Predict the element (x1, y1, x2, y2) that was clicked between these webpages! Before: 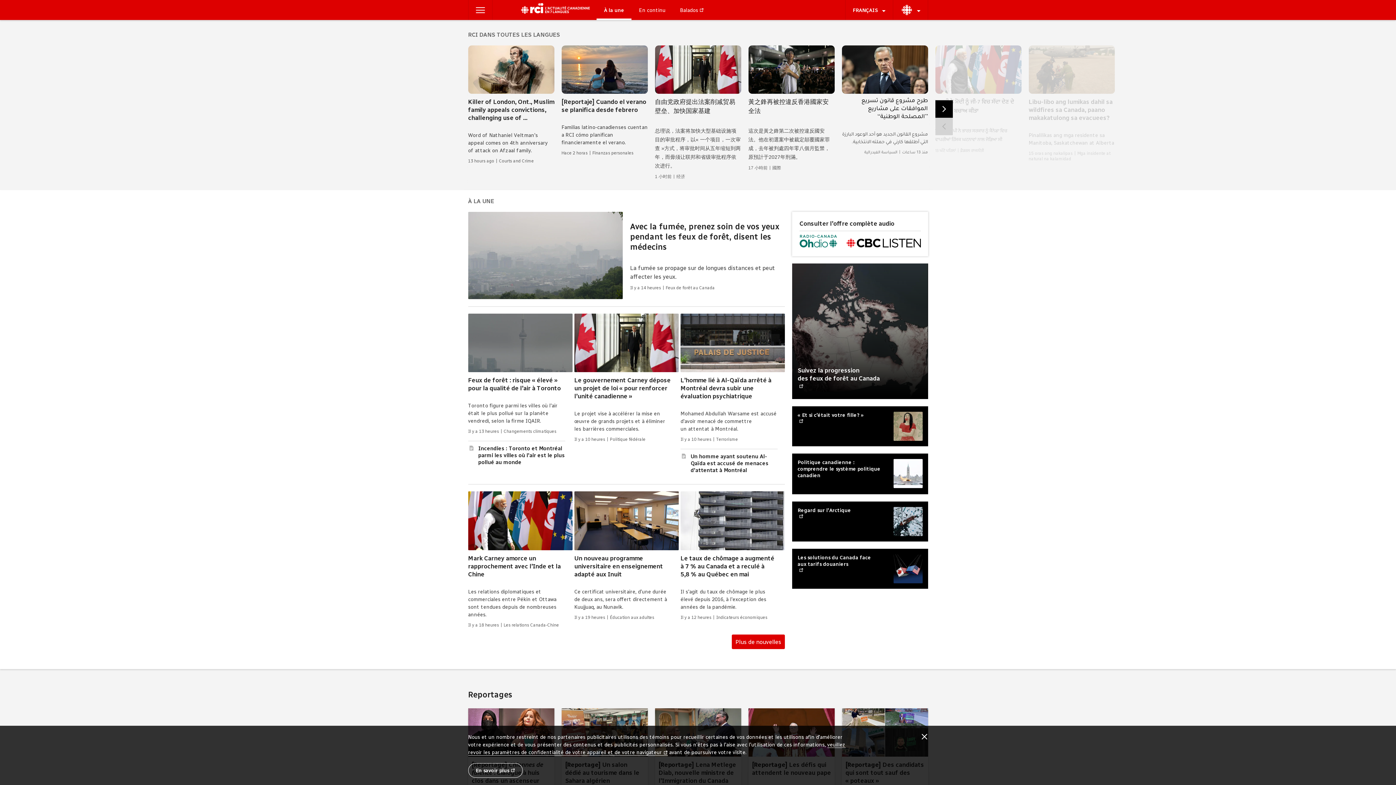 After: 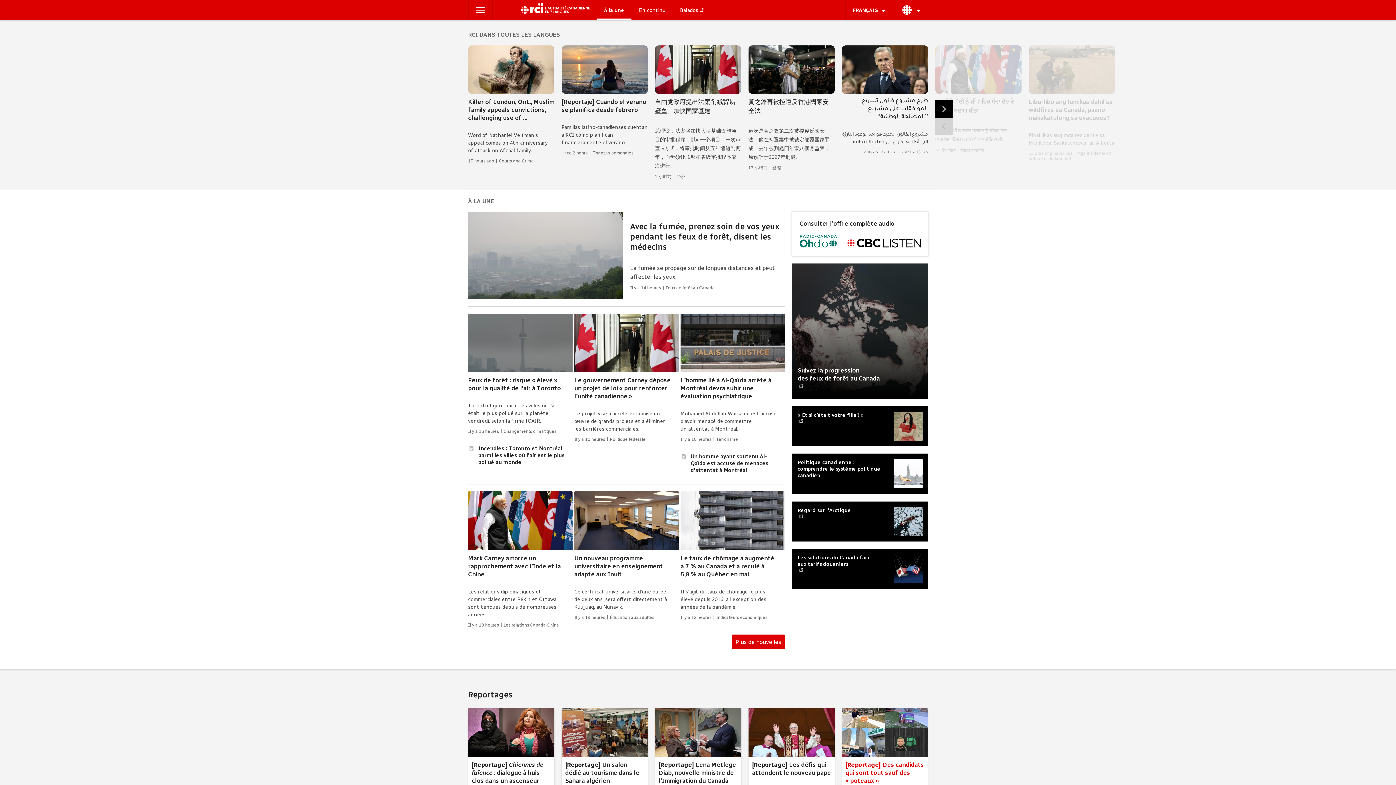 Action: bbox: (920, 733, 928, 741) label: Fermer